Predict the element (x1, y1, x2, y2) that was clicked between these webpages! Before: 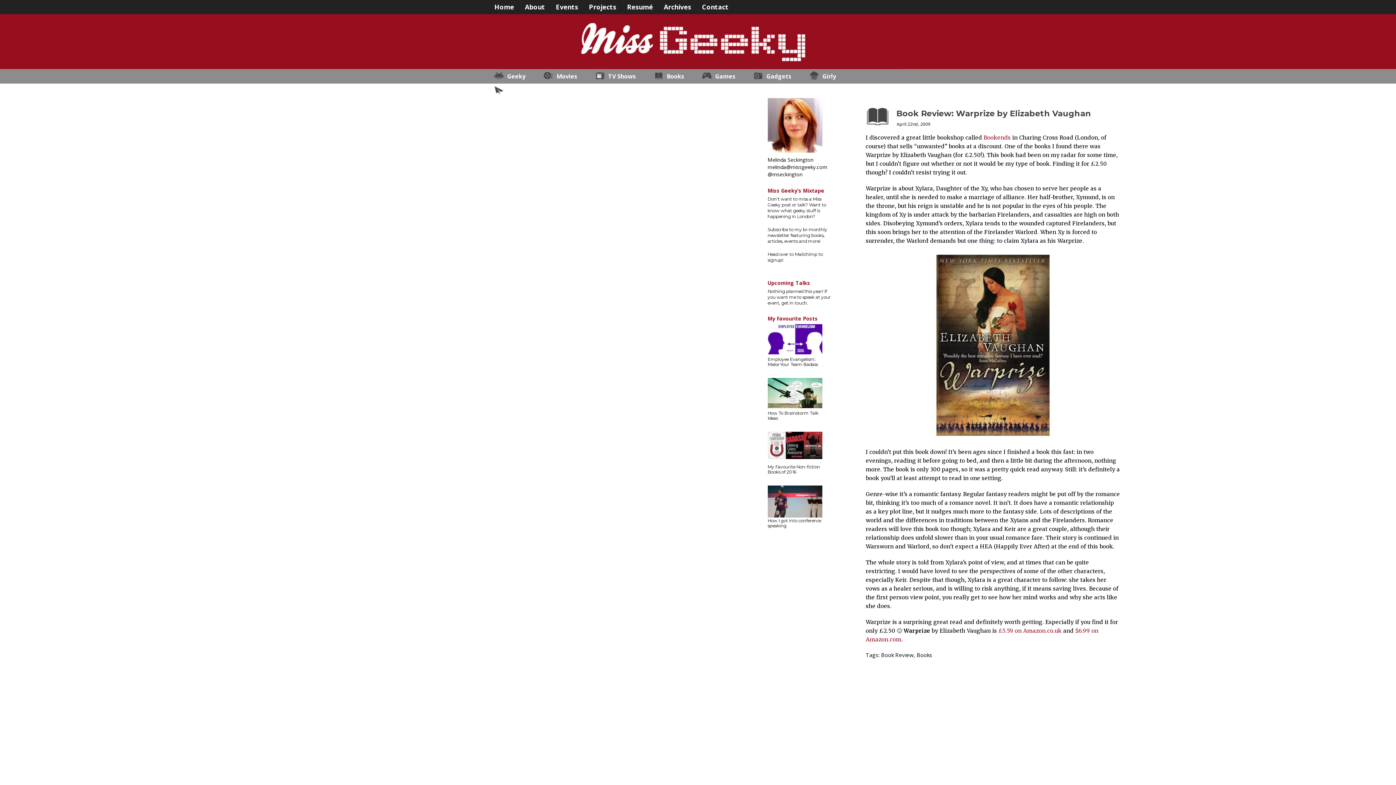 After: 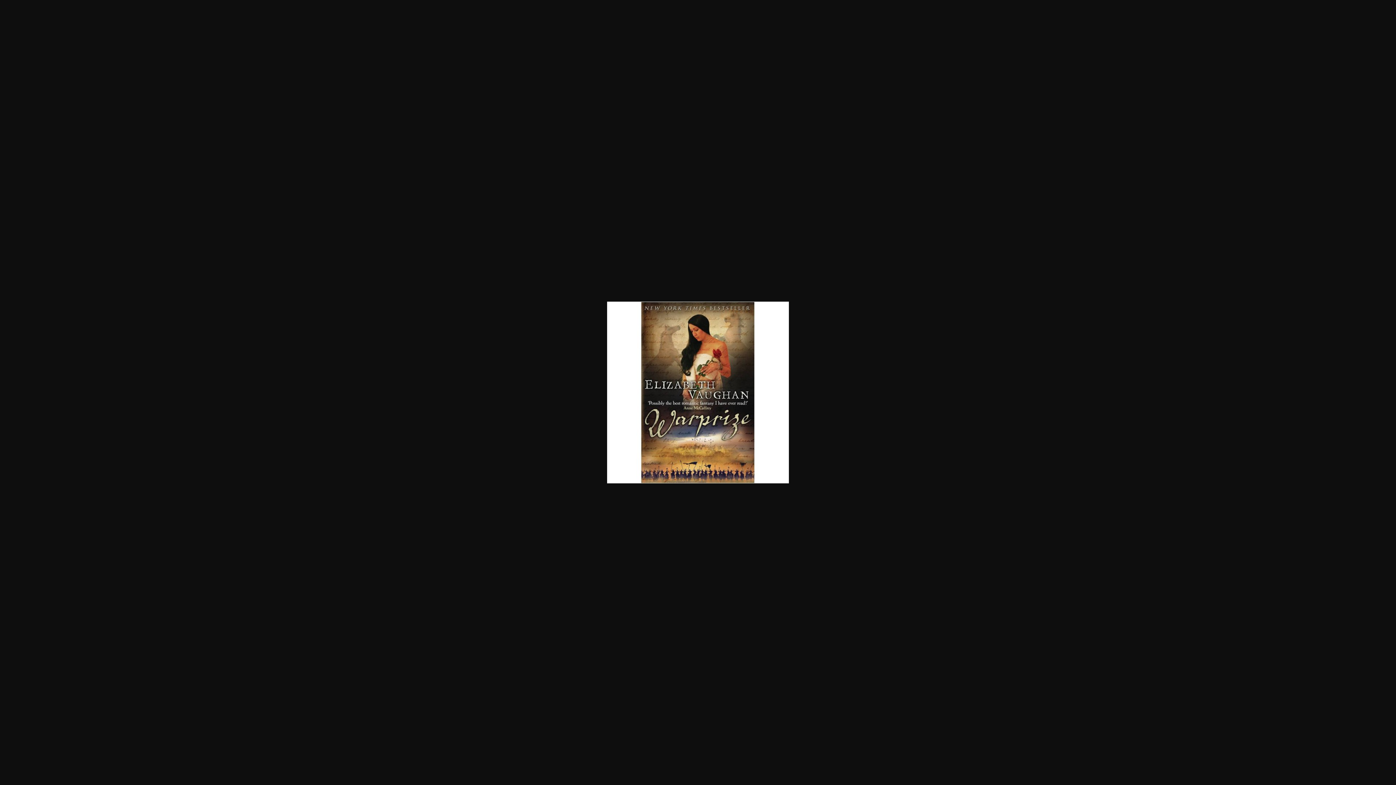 Action: bbox: (902, 432, 1084, 439)